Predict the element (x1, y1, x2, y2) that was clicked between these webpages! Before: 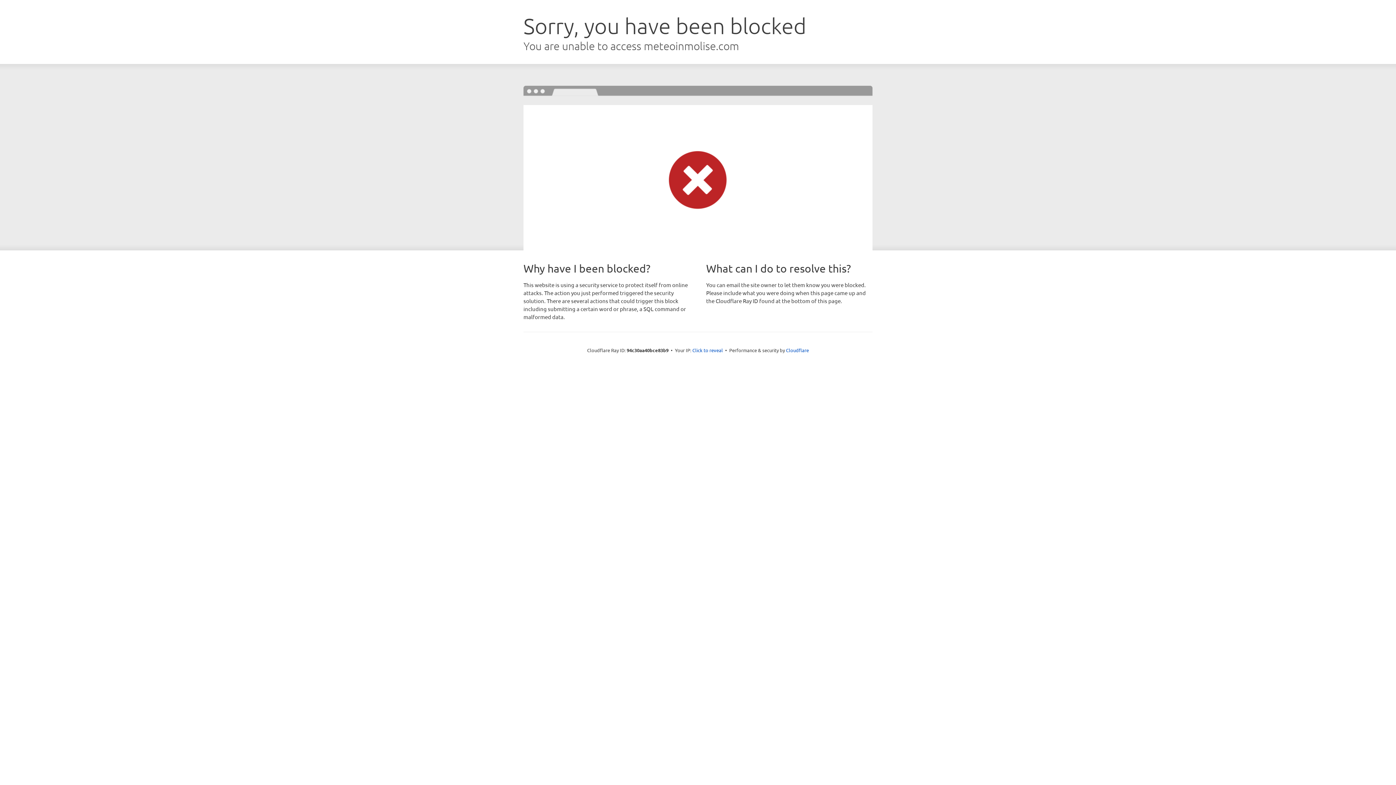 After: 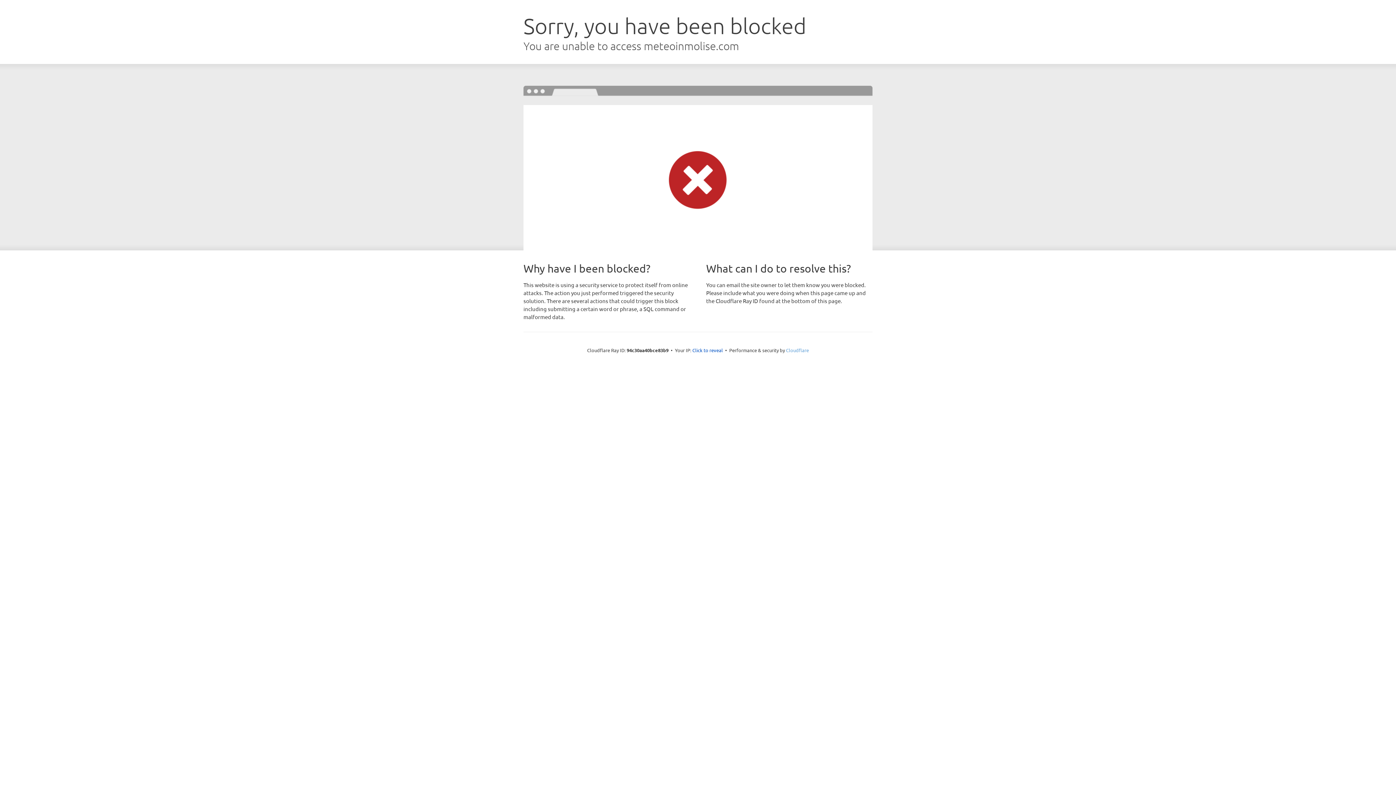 Action: bbox: (786, 347, 809, 353) label: Cloudflare